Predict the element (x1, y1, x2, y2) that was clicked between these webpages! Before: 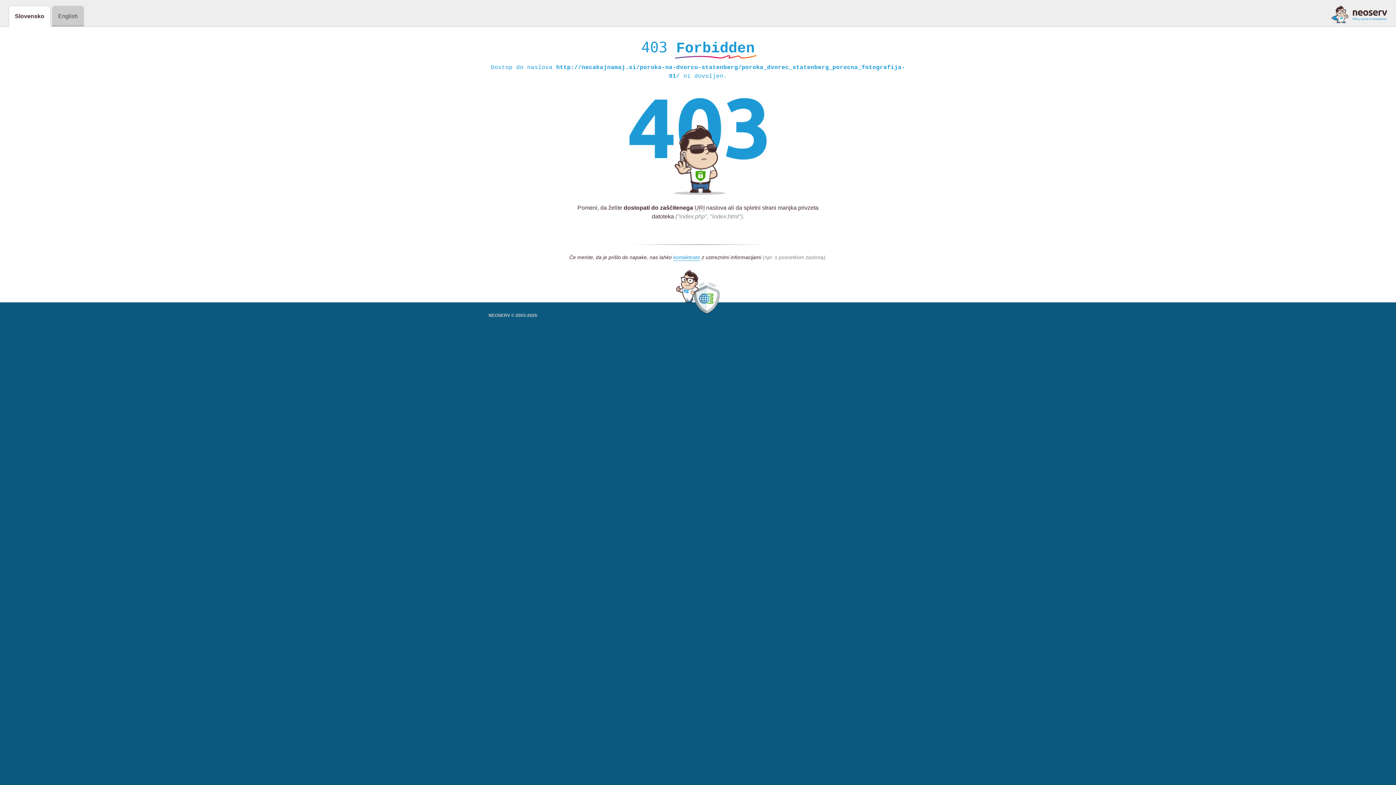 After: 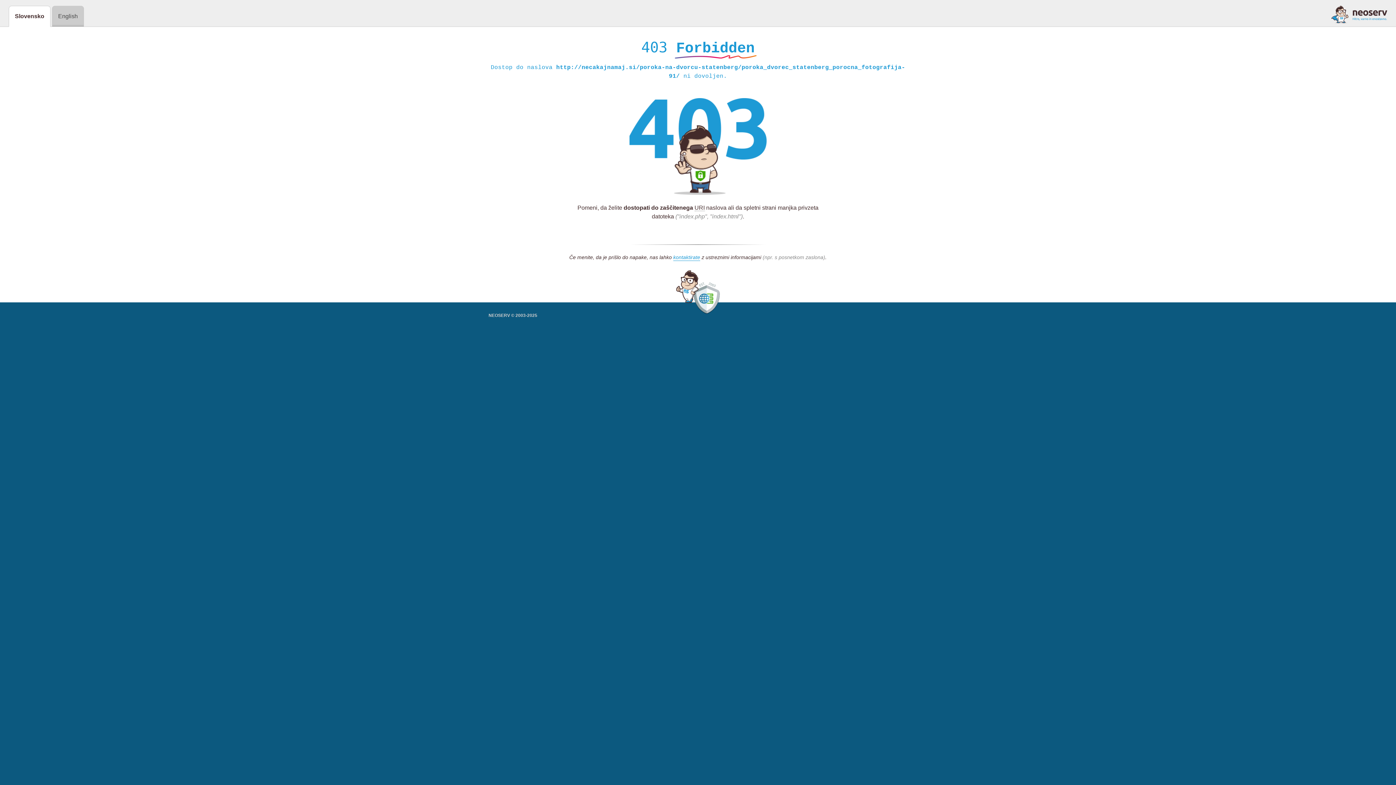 Action: bbox: (1331, 5, 1387, 23)